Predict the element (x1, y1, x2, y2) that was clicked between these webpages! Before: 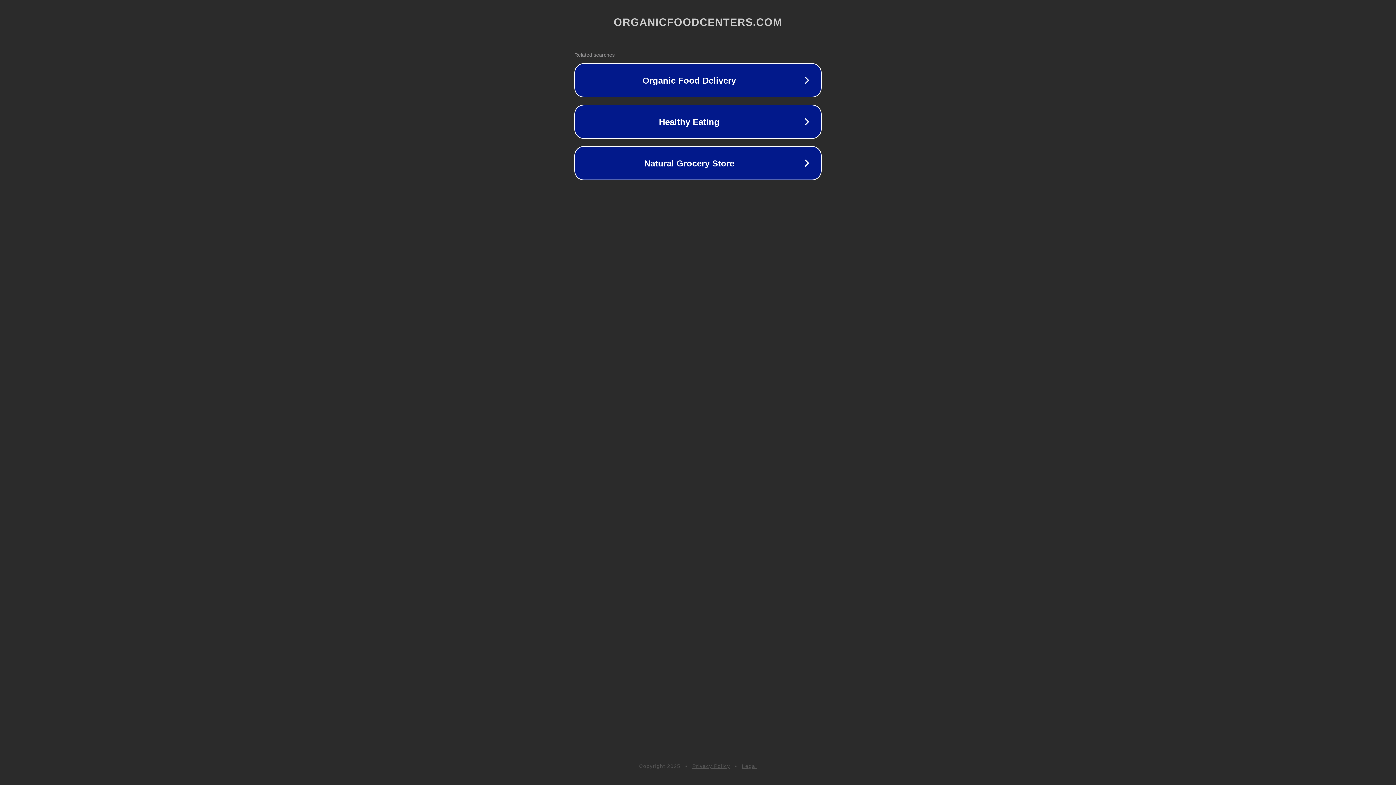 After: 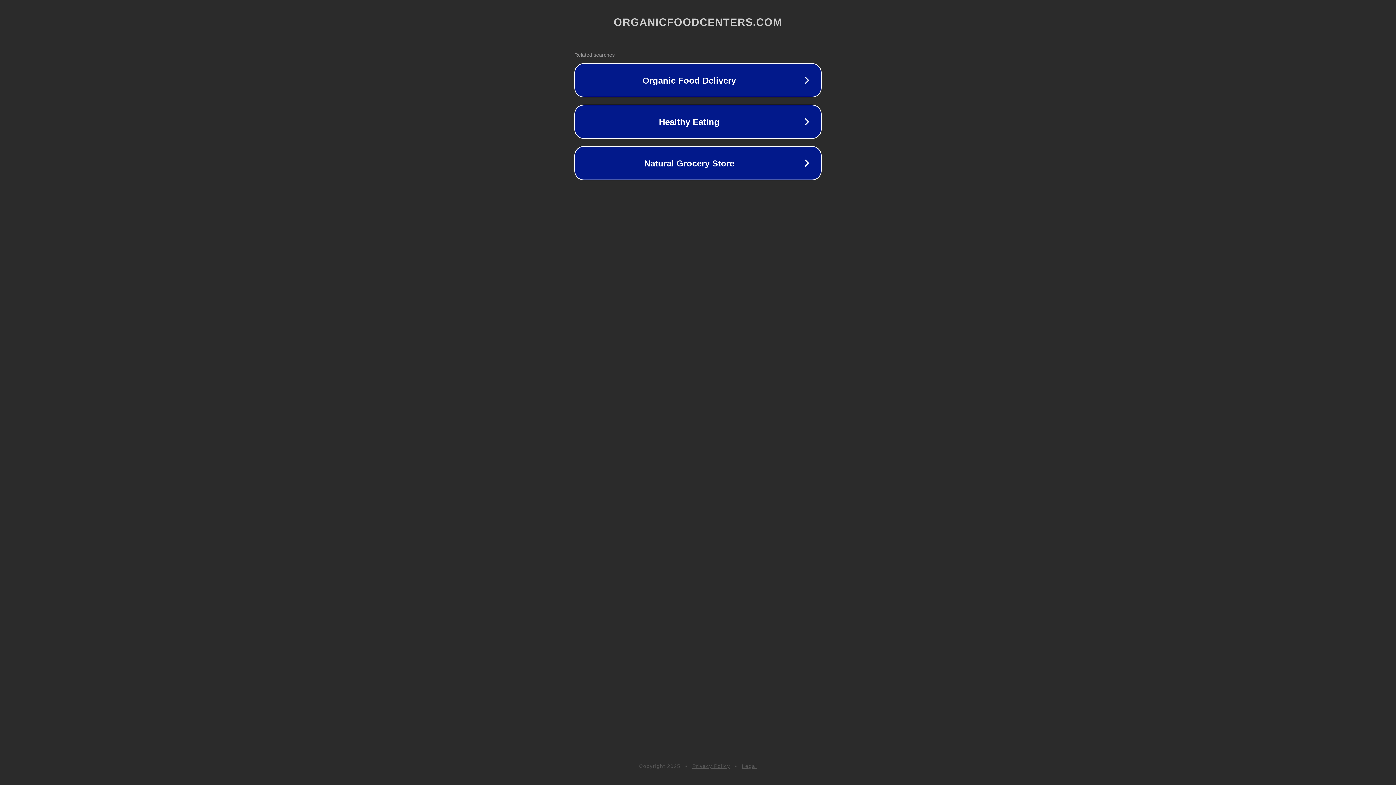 Action: label: Privacy Policy bbox: (692, 763, 730, 769)